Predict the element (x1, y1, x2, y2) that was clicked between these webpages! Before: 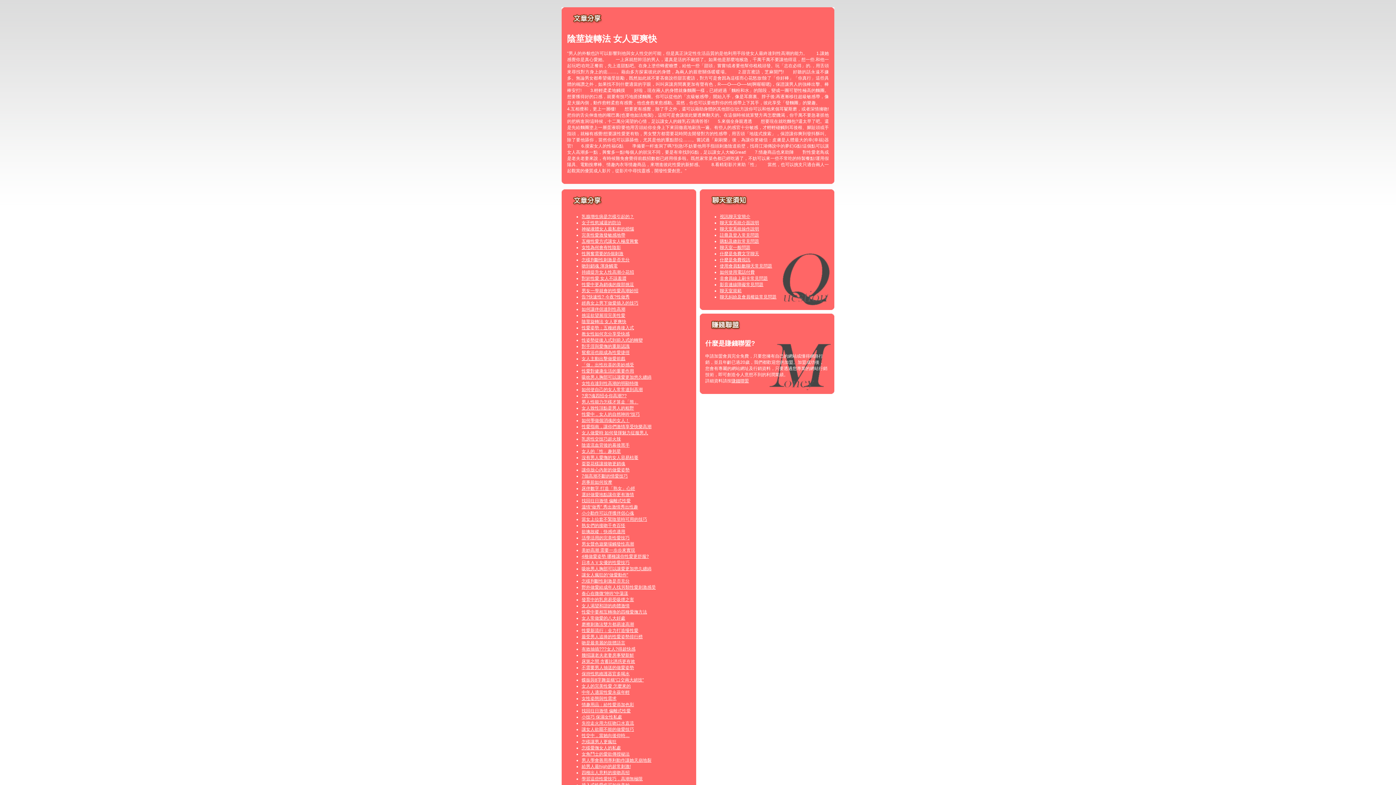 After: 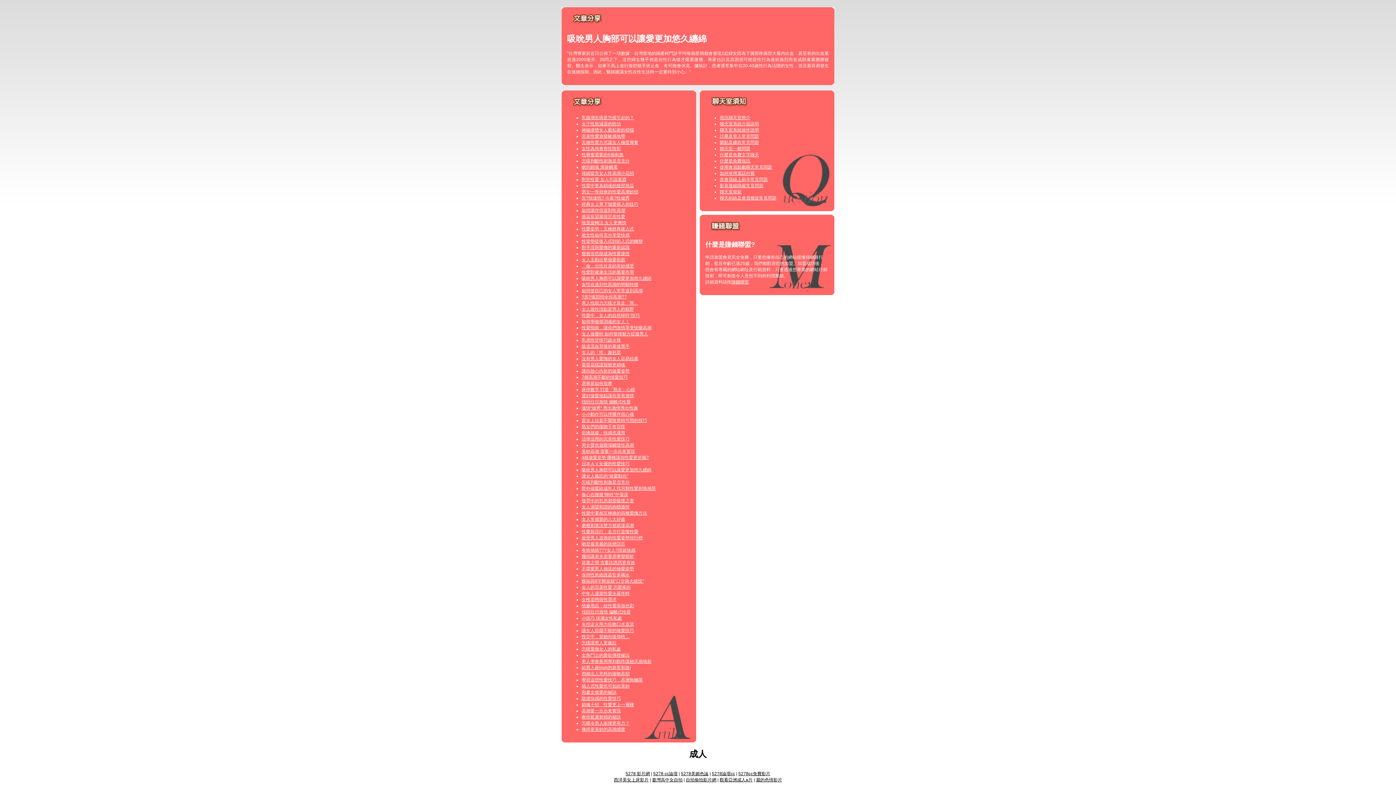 Action: bbox: (581, 374, 651, 380) label: 吸吮男人胸部可以讓愛更加悠久纏綿